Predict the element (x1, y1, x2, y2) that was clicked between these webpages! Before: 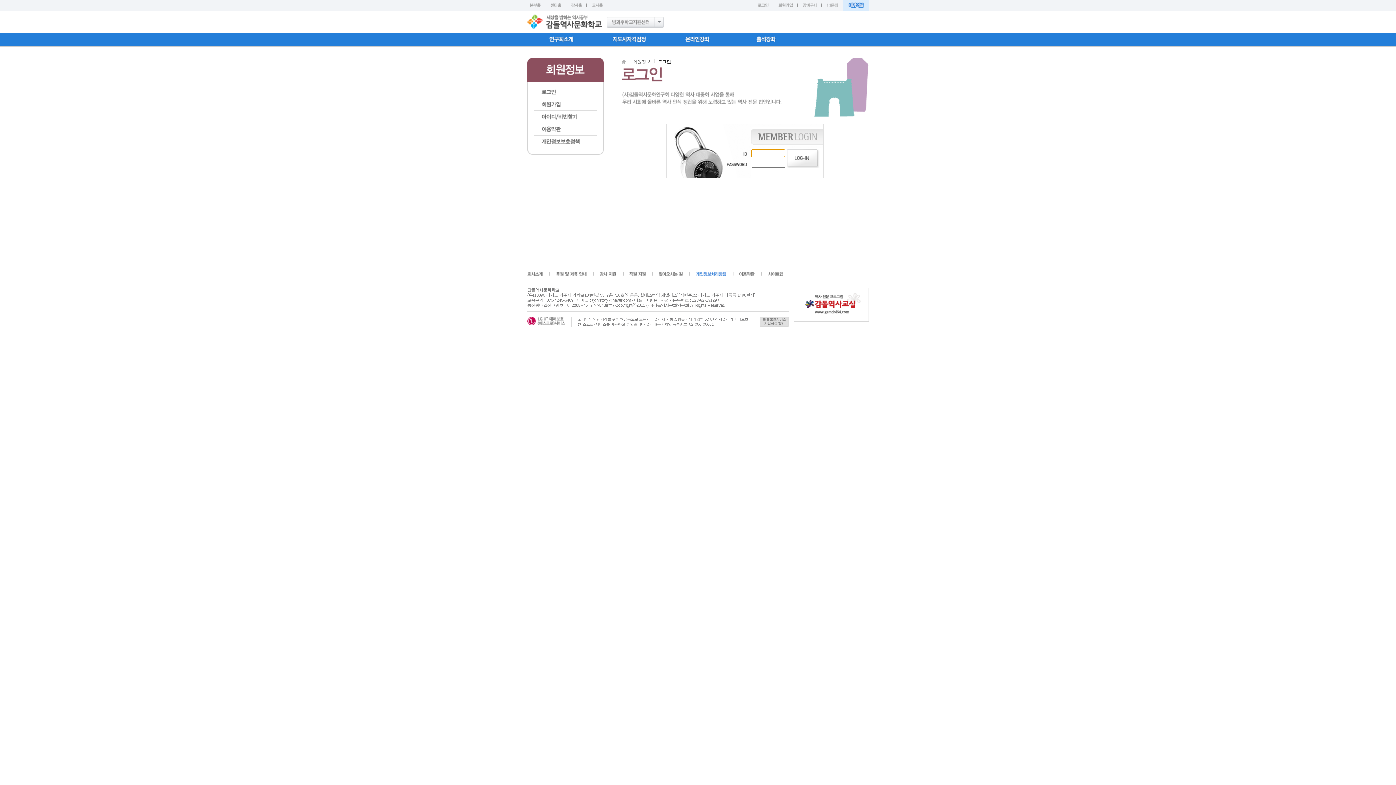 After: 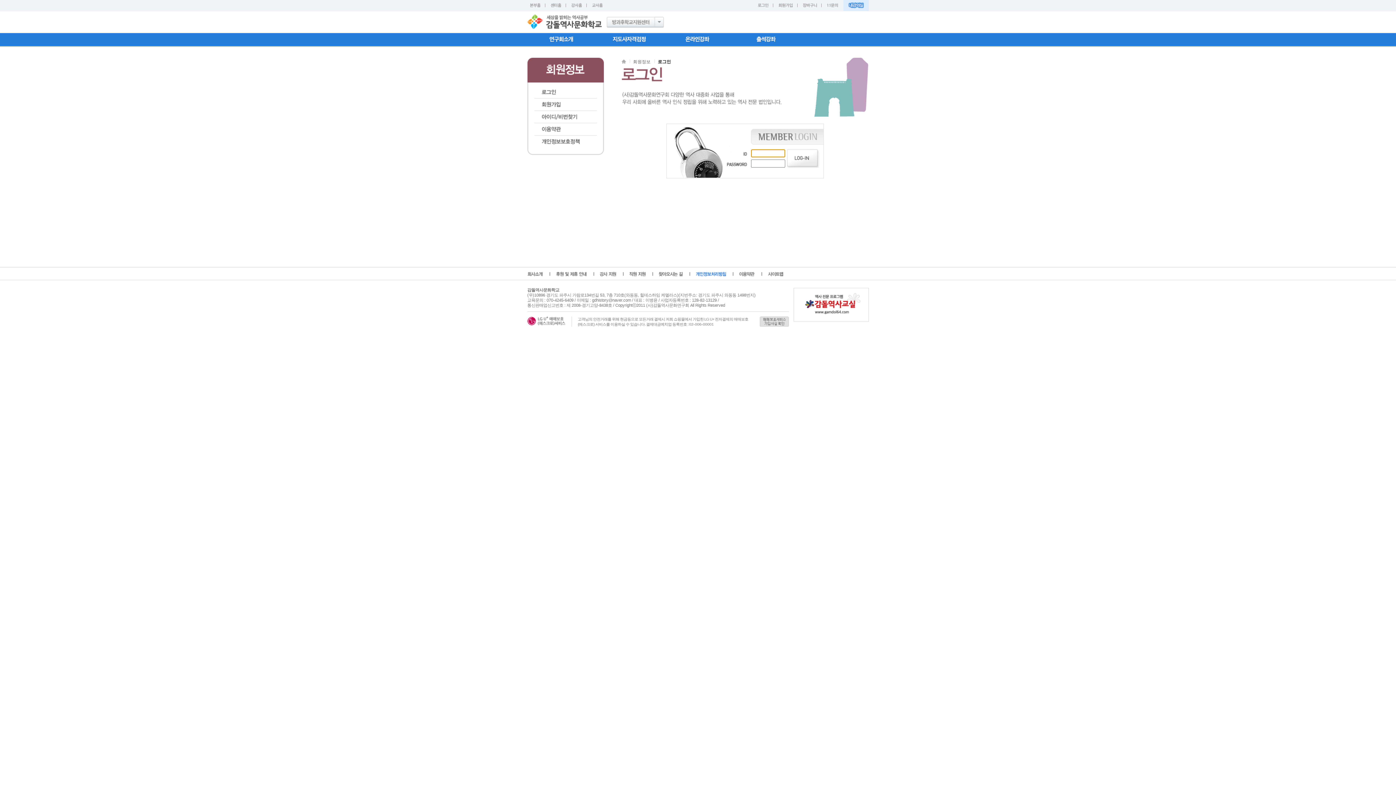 Action: bbox: (824, 1, 840, 9)